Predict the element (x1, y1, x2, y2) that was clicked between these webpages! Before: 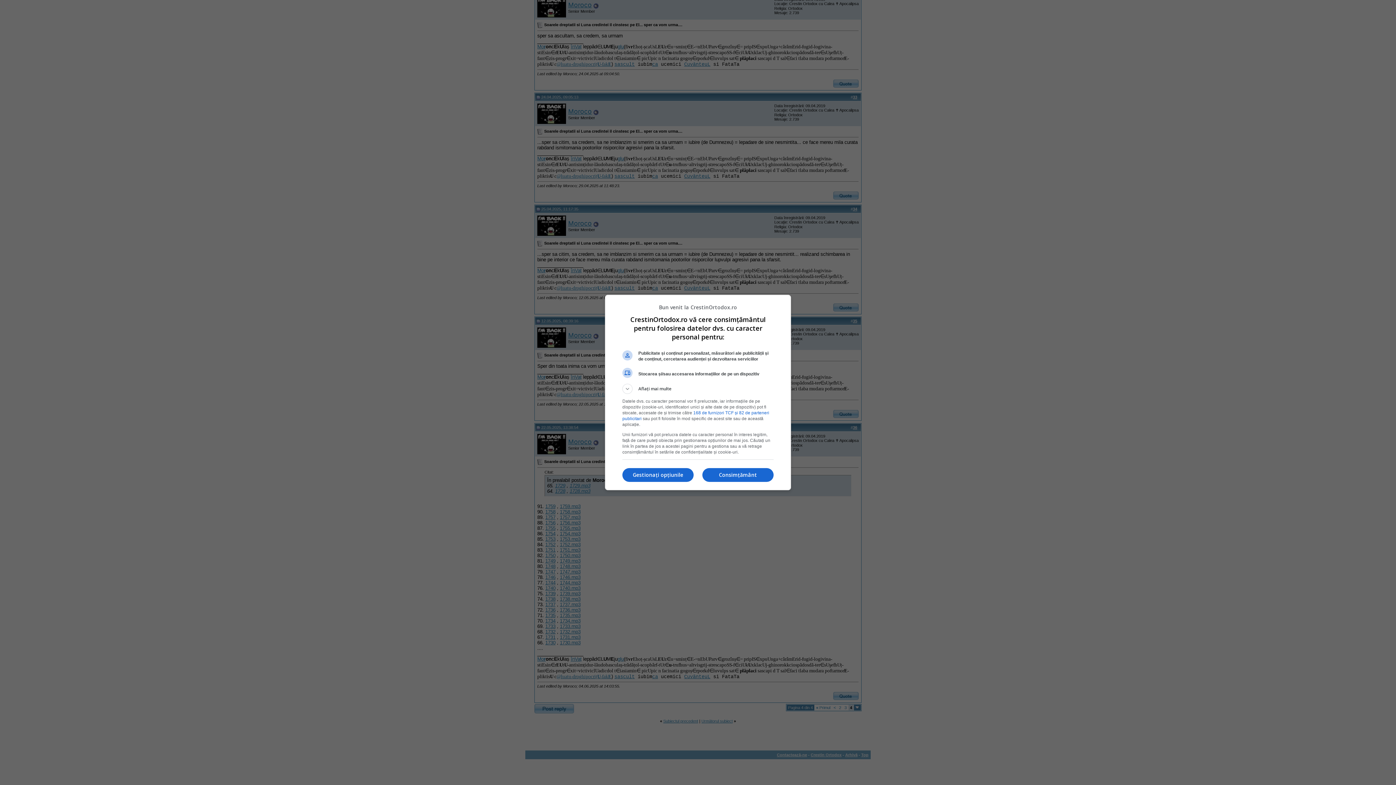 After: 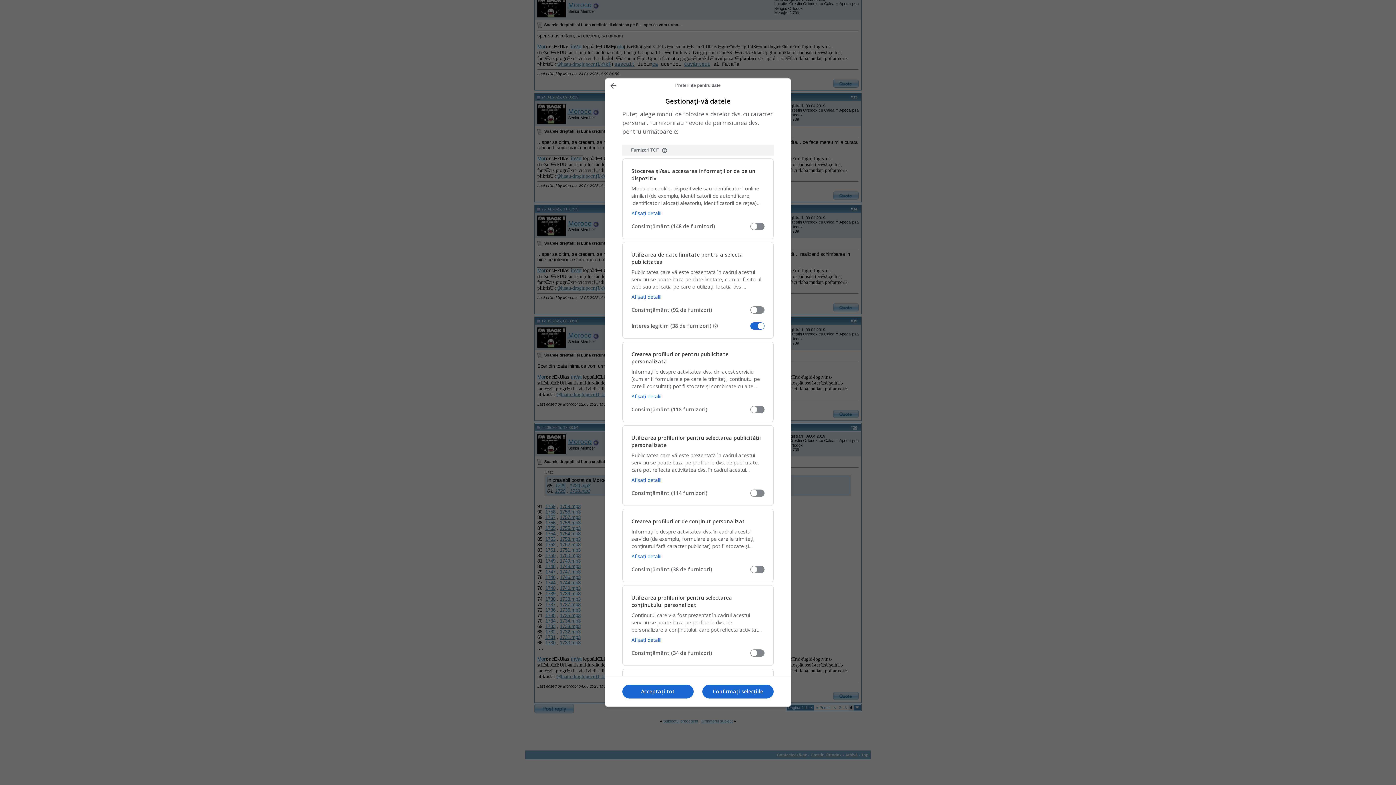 Action: bbox: (622, 468, 693, 482) label: Gestionați opțiunile